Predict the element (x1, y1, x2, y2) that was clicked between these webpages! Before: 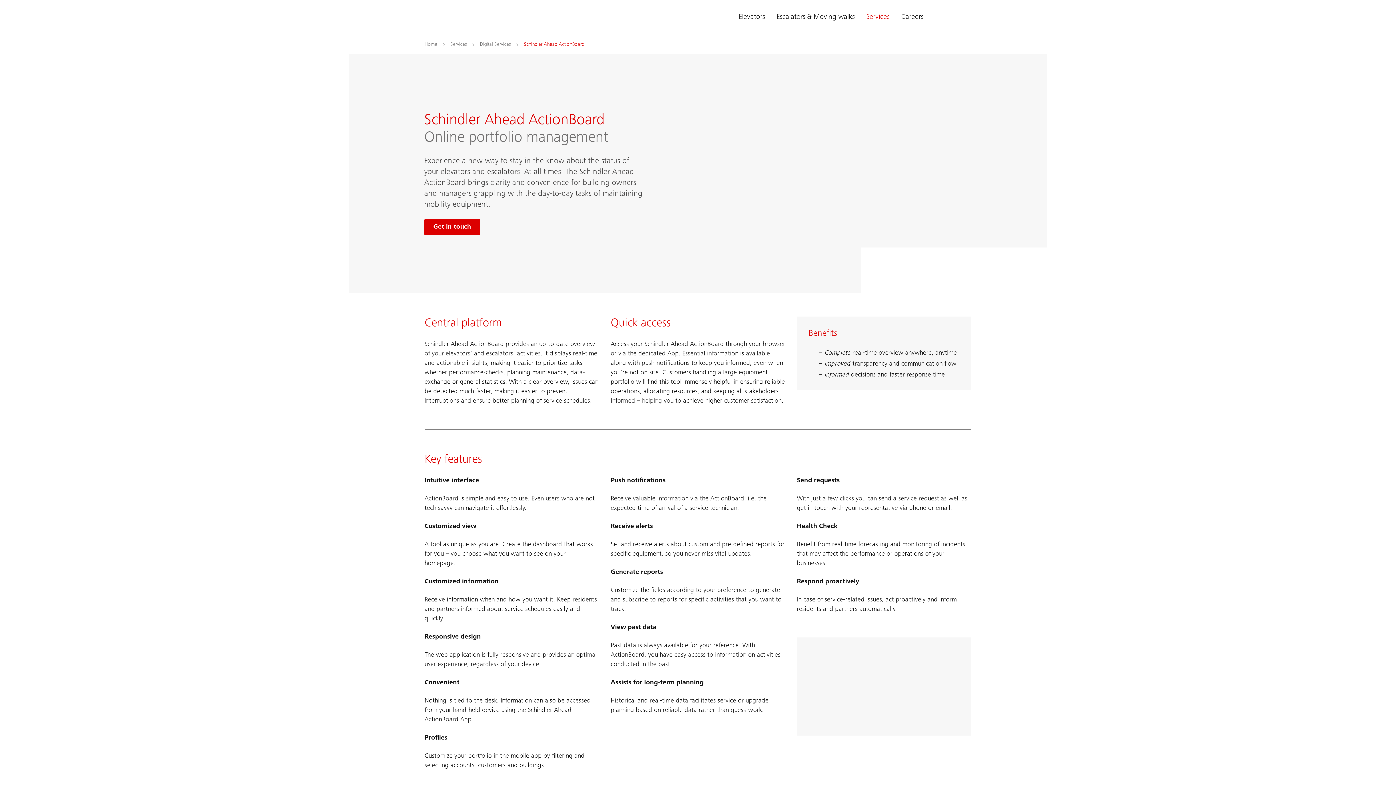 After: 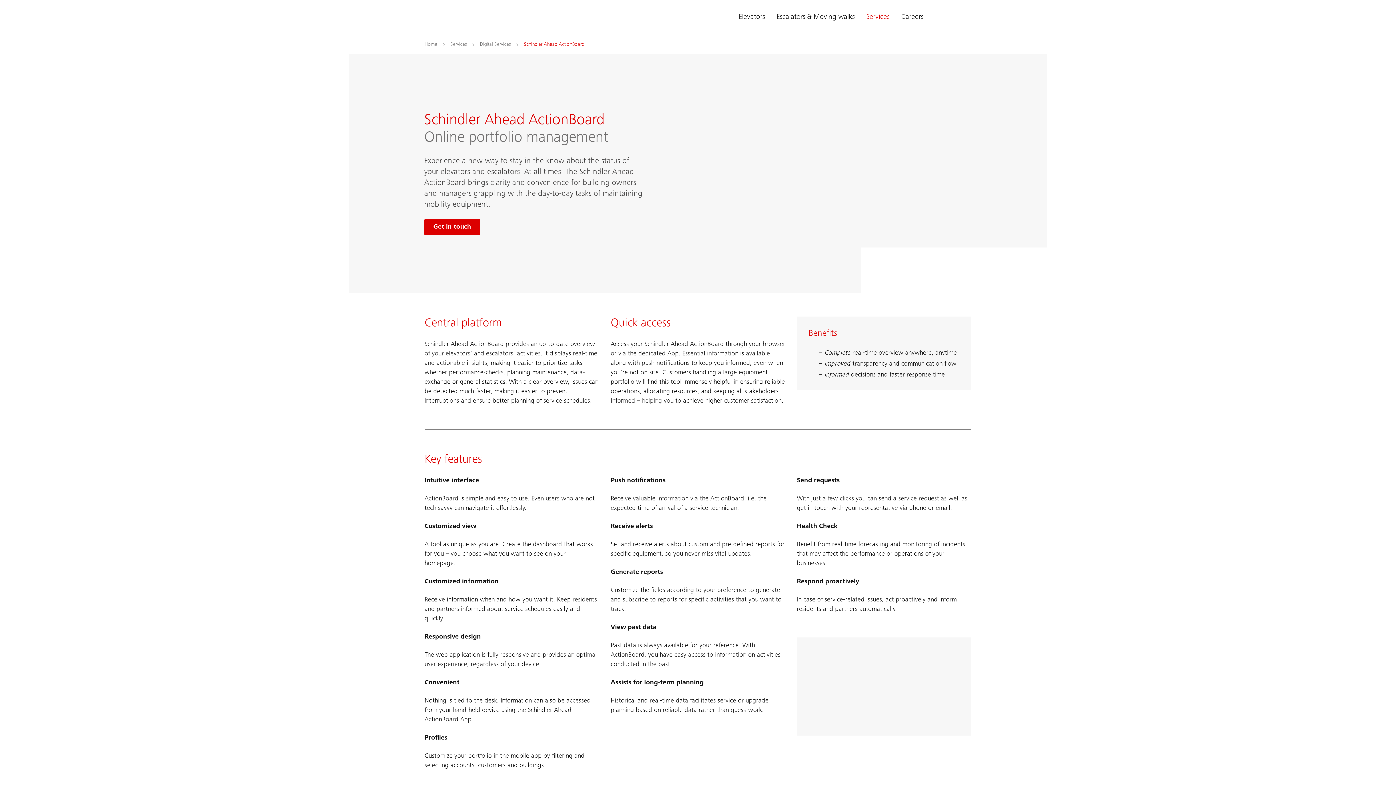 Action: label: Open navigation bbox: (411, 12, 420, 22)